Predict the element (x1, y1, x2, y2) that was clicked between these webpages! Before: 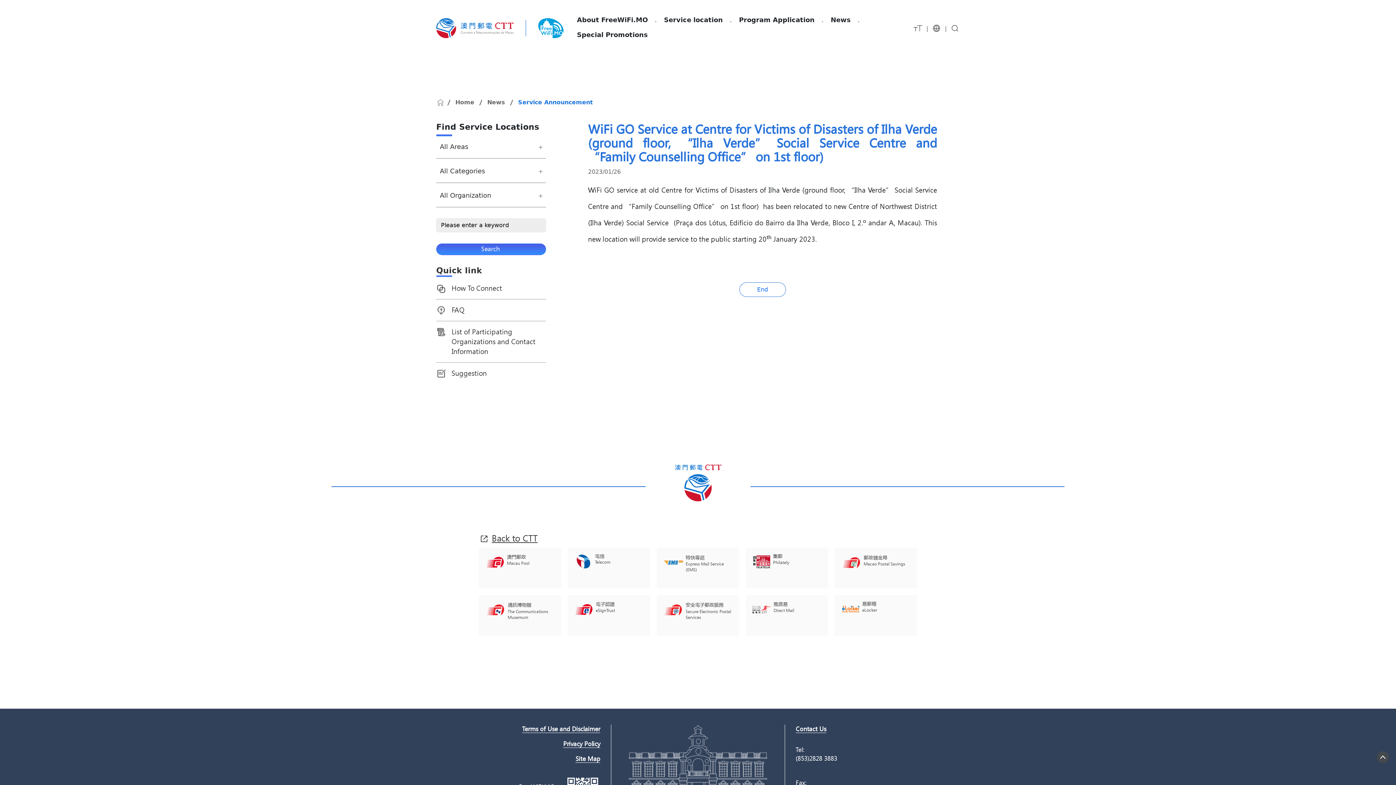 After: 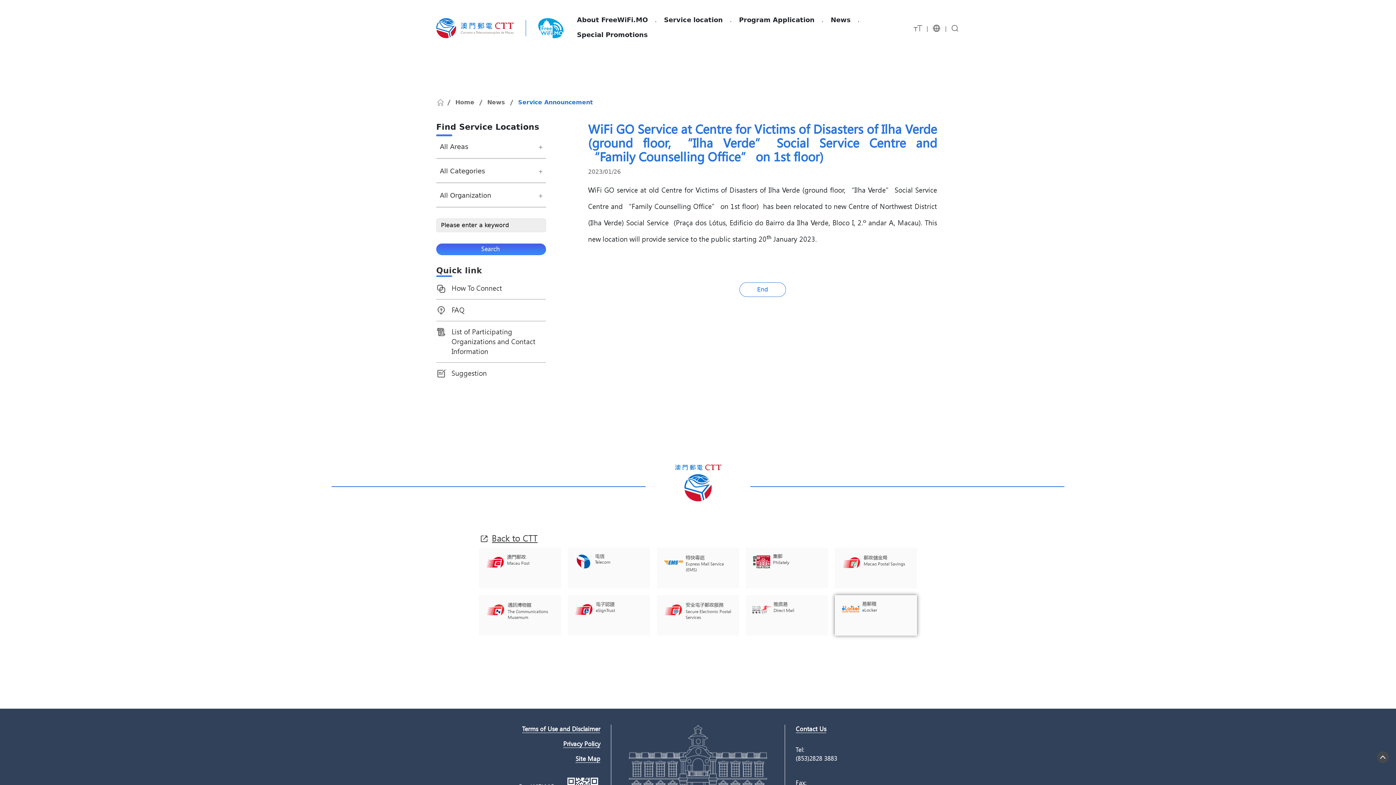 Action: label: 易郵箱


eLocker bbox: (835, 595, 892, 623)